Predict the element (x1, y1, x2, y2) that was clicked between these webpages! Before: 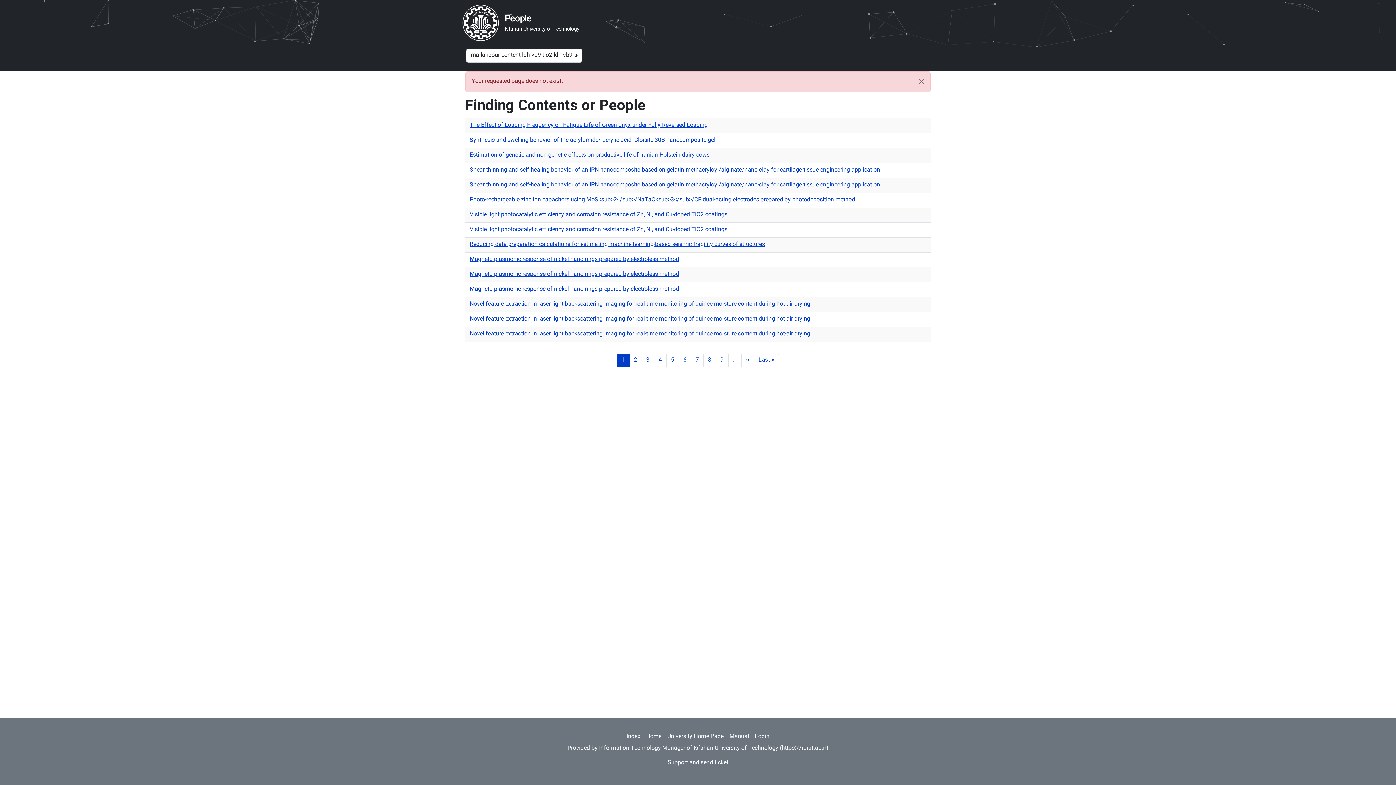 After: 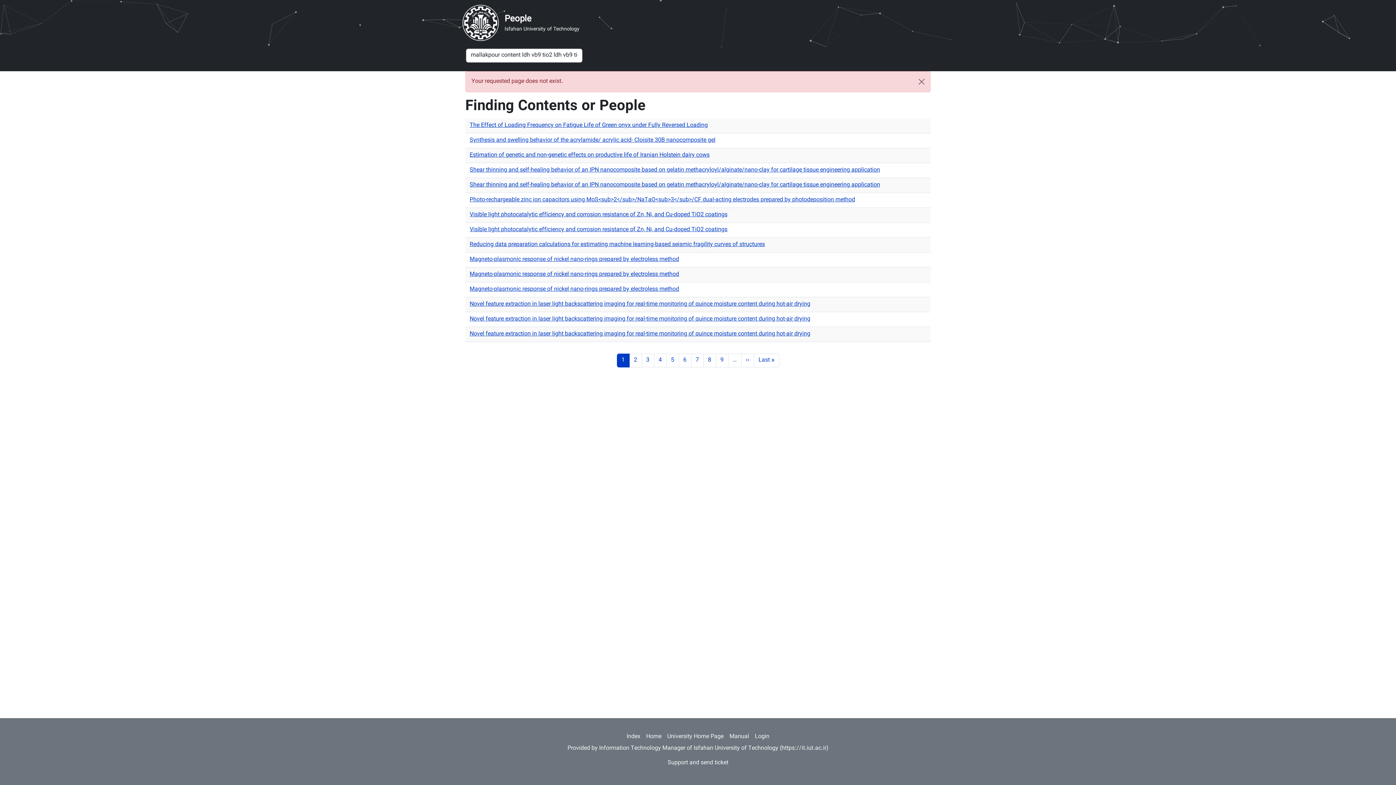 Action: bbox: (462, 4, 504, 41)